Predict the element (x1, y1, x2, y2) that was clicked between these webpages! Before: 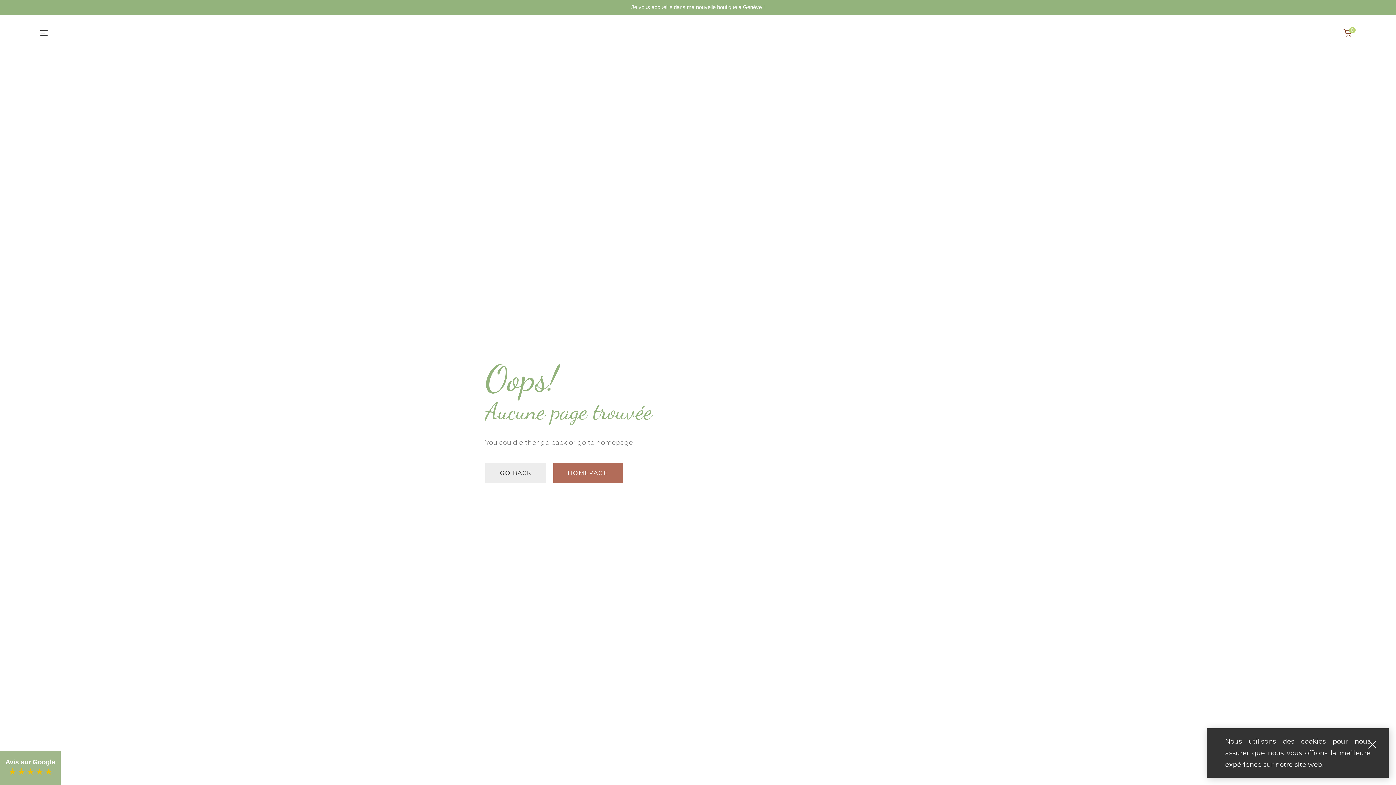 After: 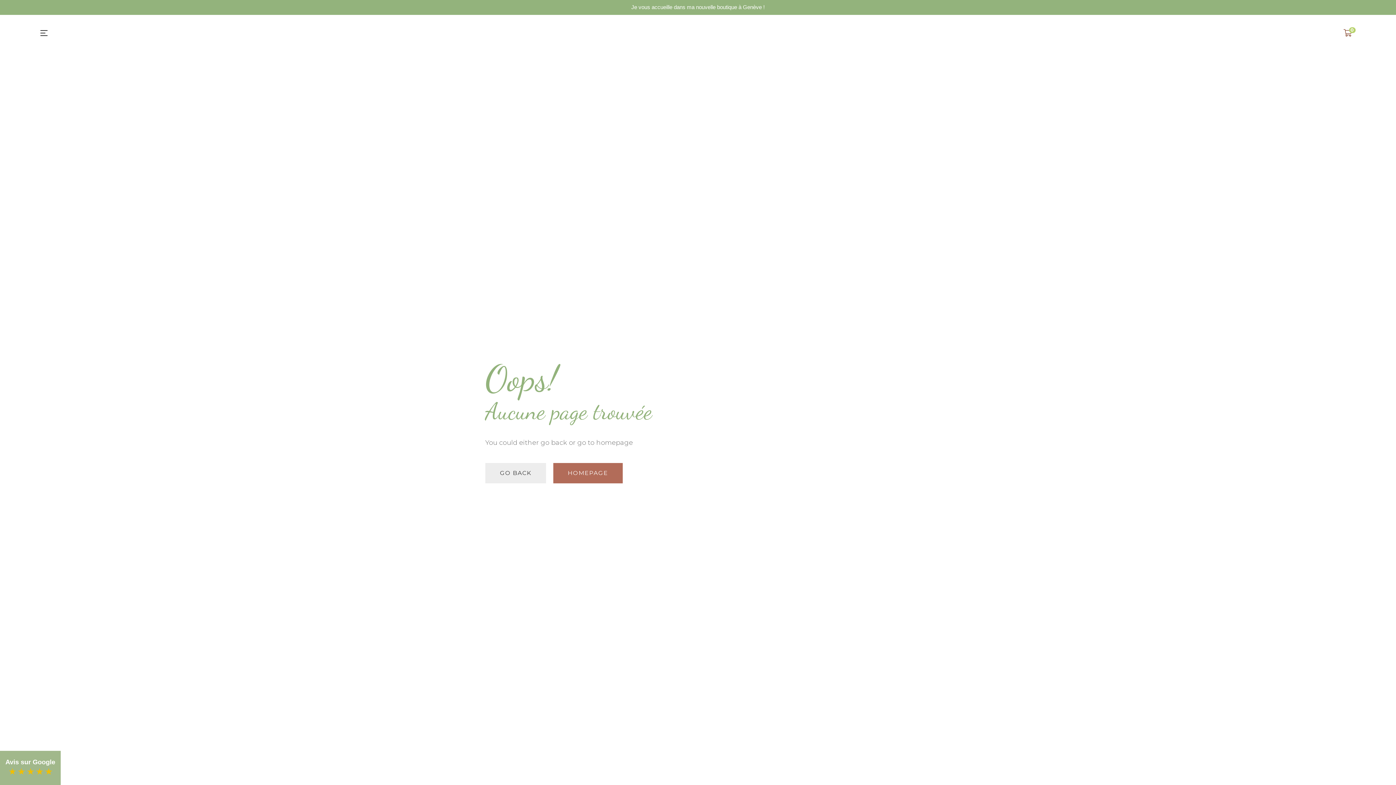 Action: bbox: (1363, 736, 1381, 754)